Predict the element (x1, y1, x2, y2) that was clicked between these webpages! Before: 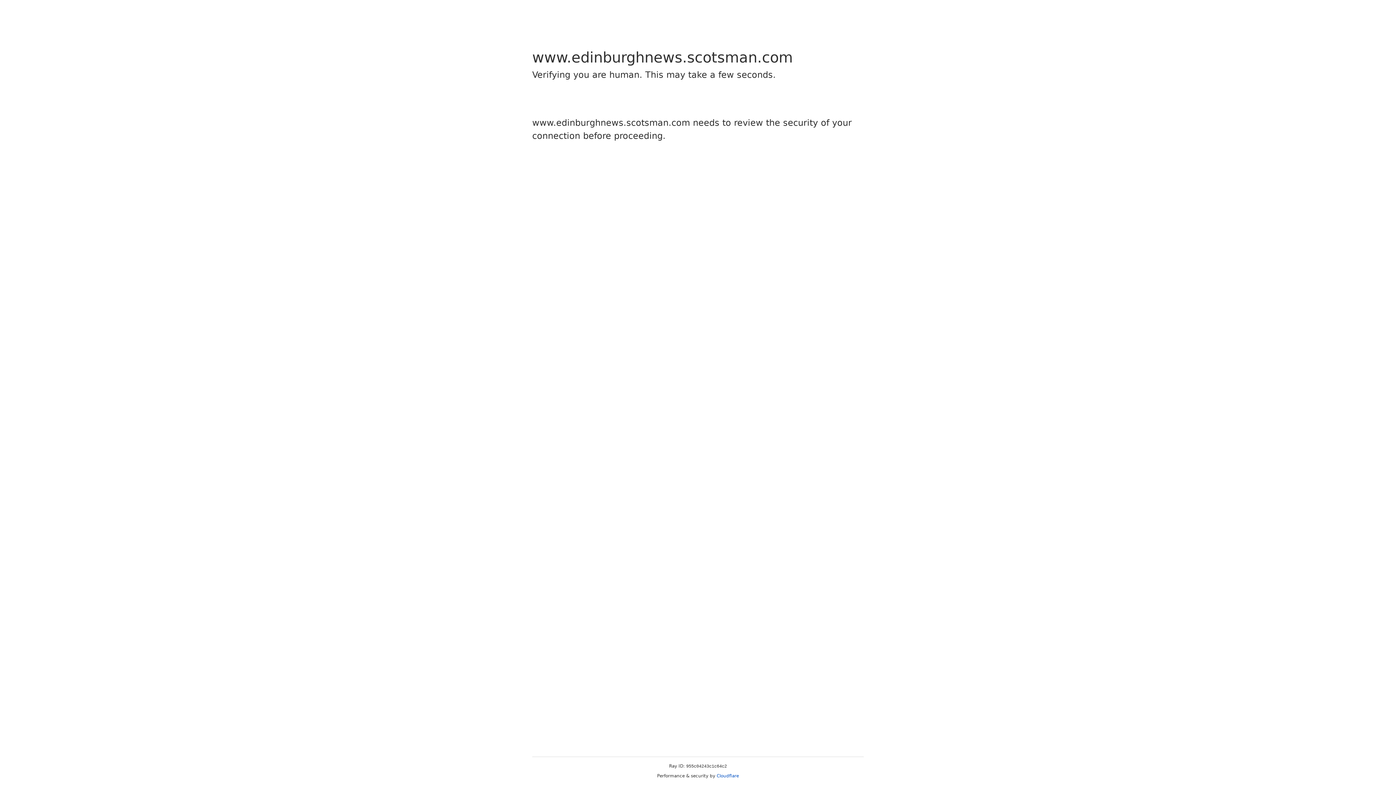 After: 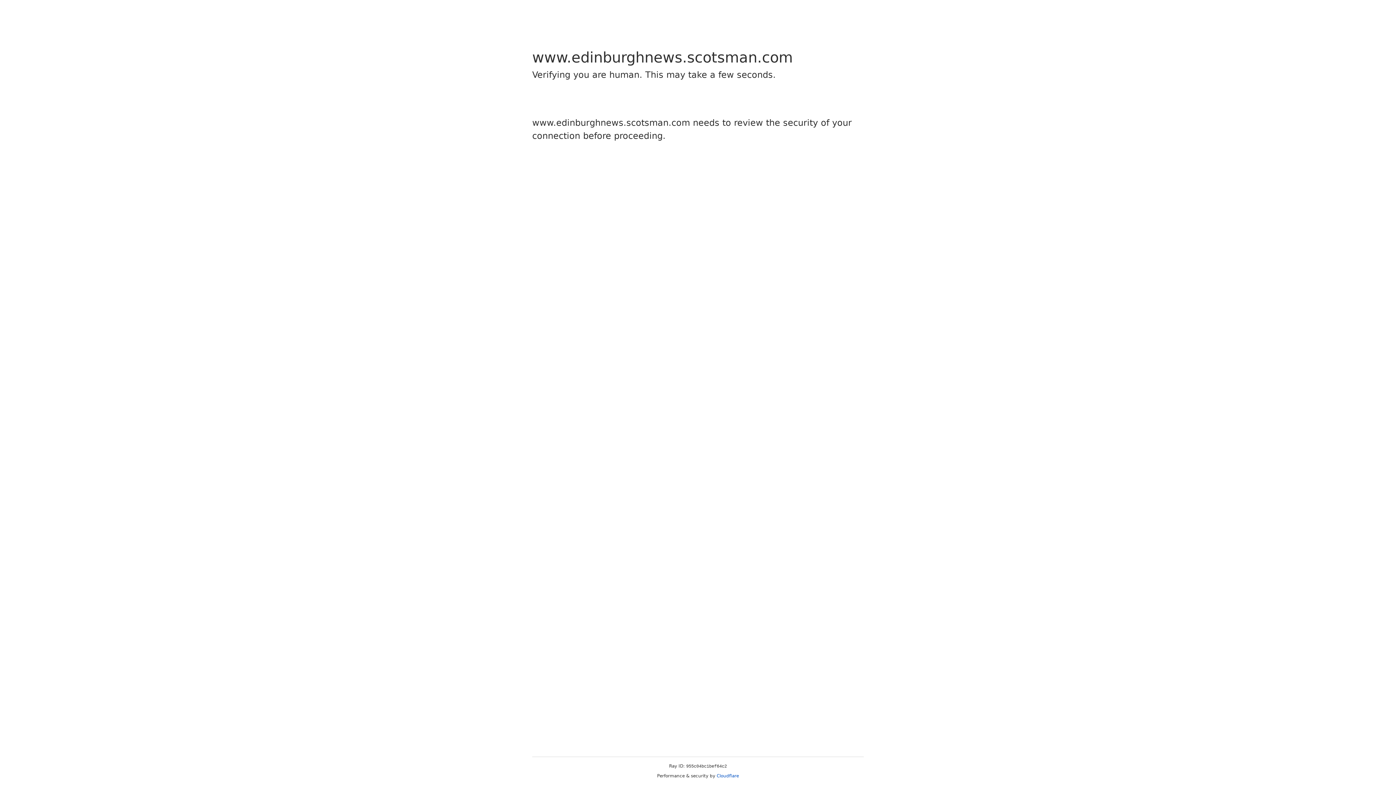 Action: label: Cloudflare bbox: (716, 773, 739, 778)